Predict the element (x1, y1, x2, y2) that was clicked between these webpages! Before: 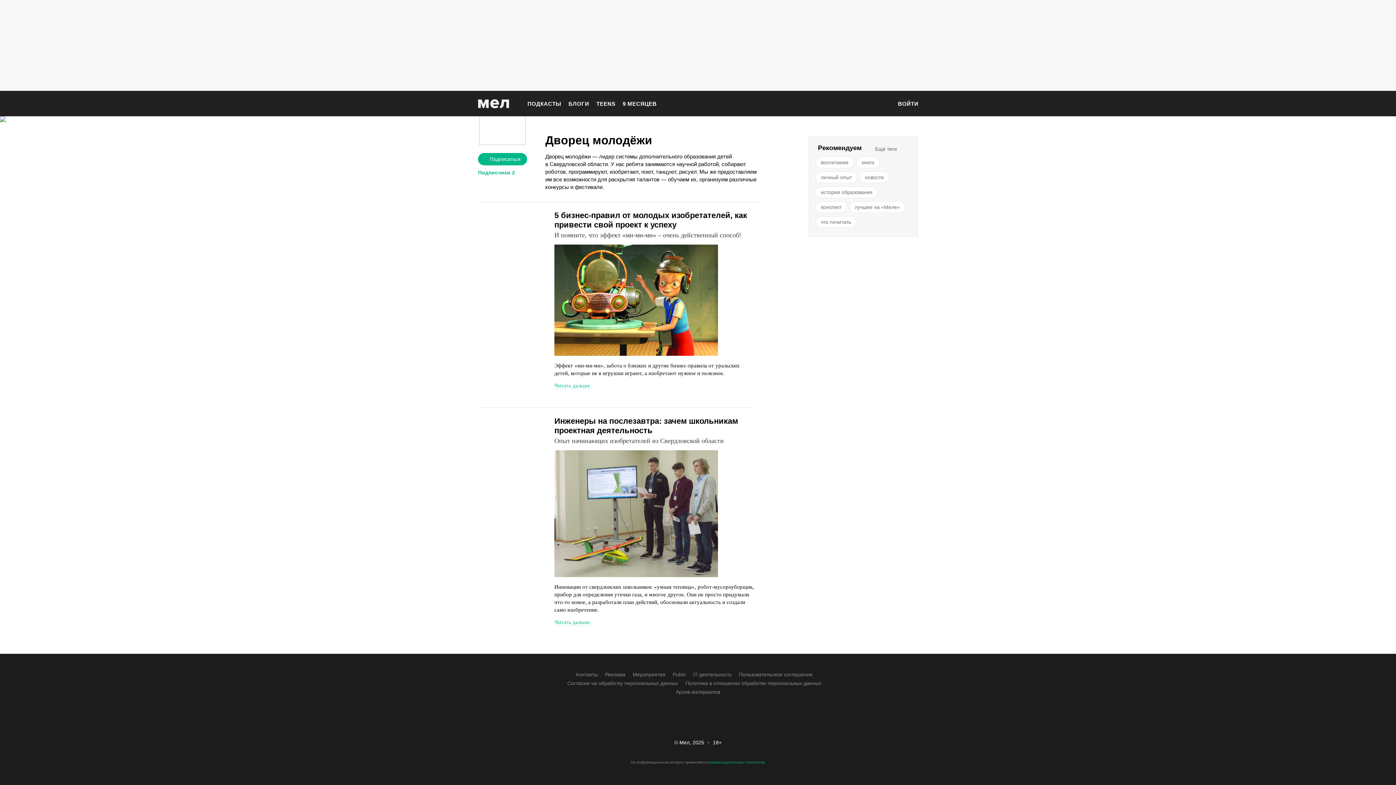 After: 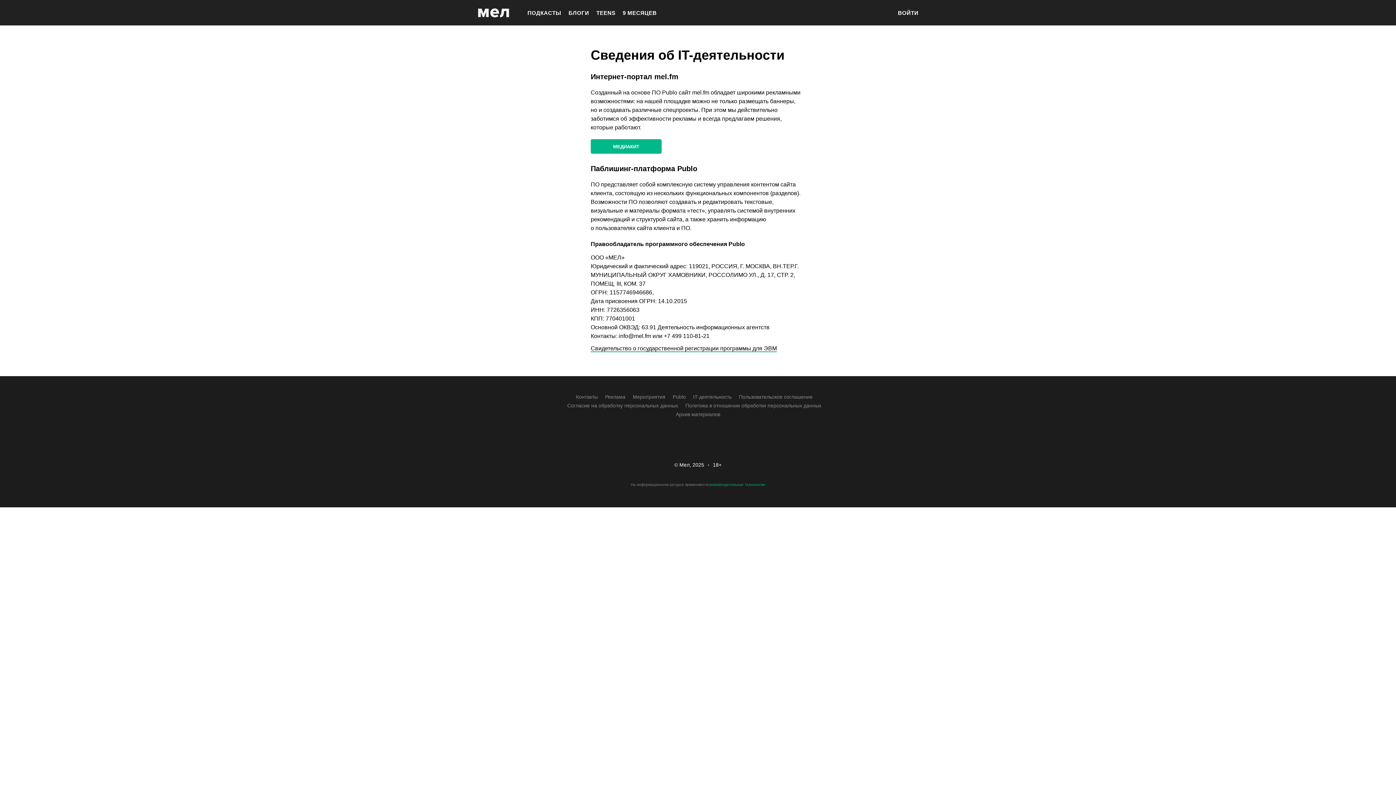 Action: bbox: (693, 670, 731, 679) label: IT-деятельность